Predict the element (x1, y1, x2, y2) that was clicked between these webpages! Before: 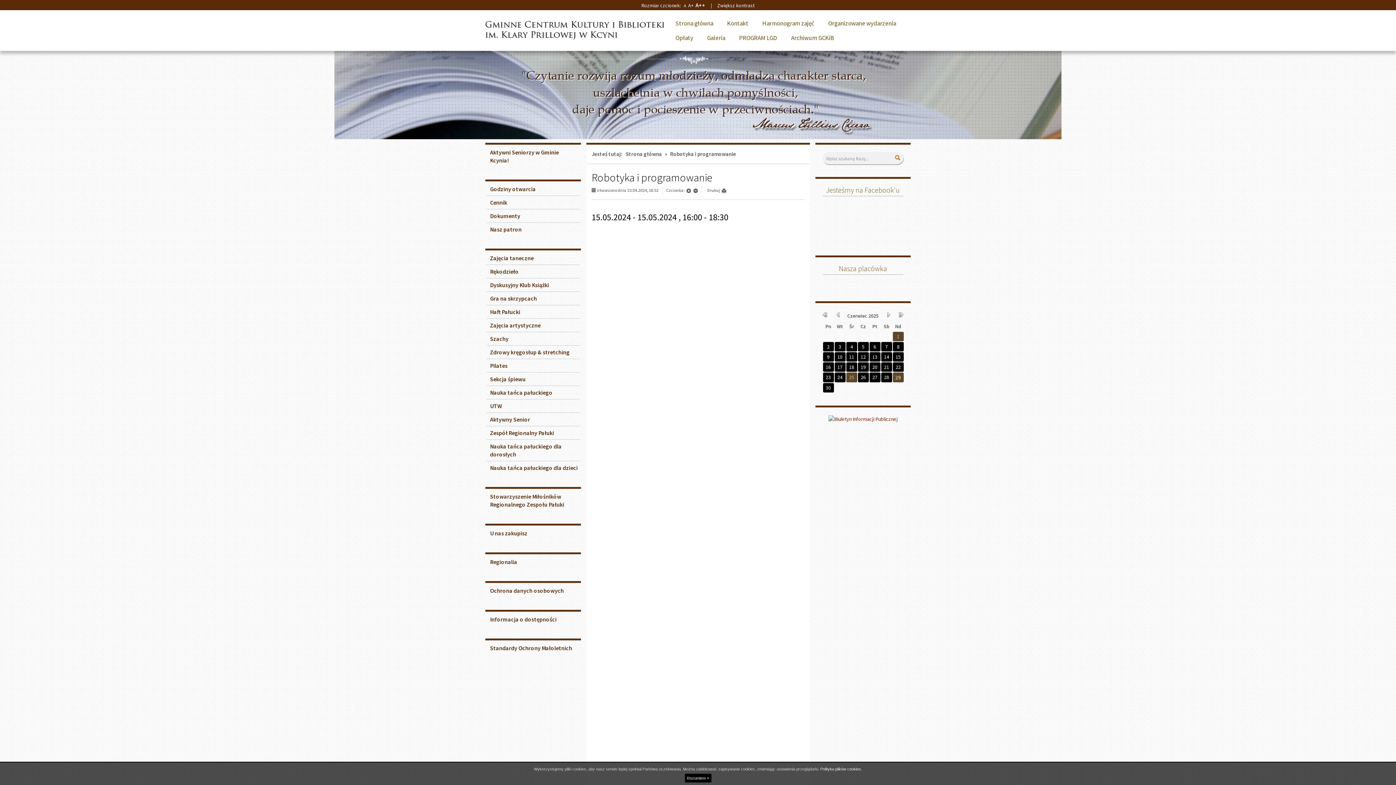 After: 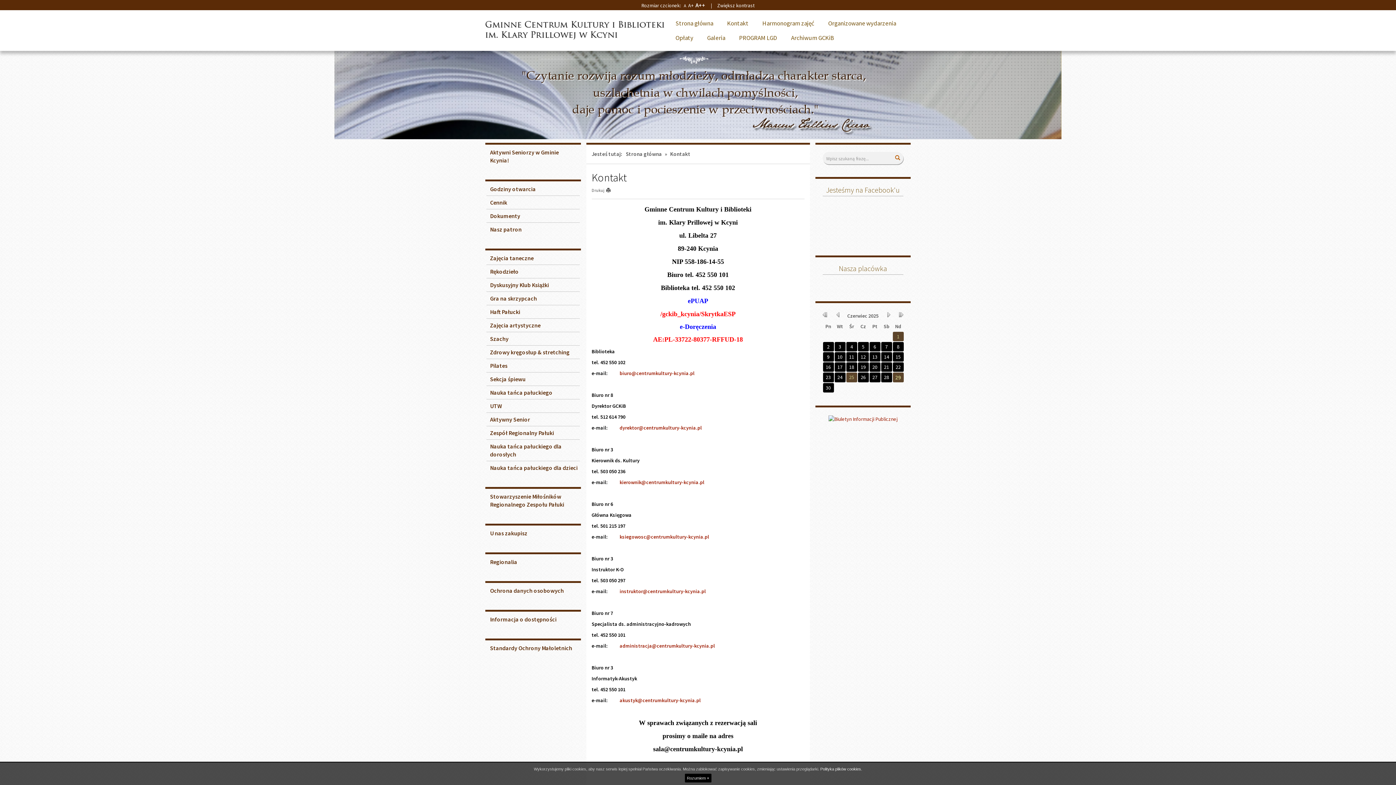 Action: bbox: (727, 17, 748, 28) label: Kontakt